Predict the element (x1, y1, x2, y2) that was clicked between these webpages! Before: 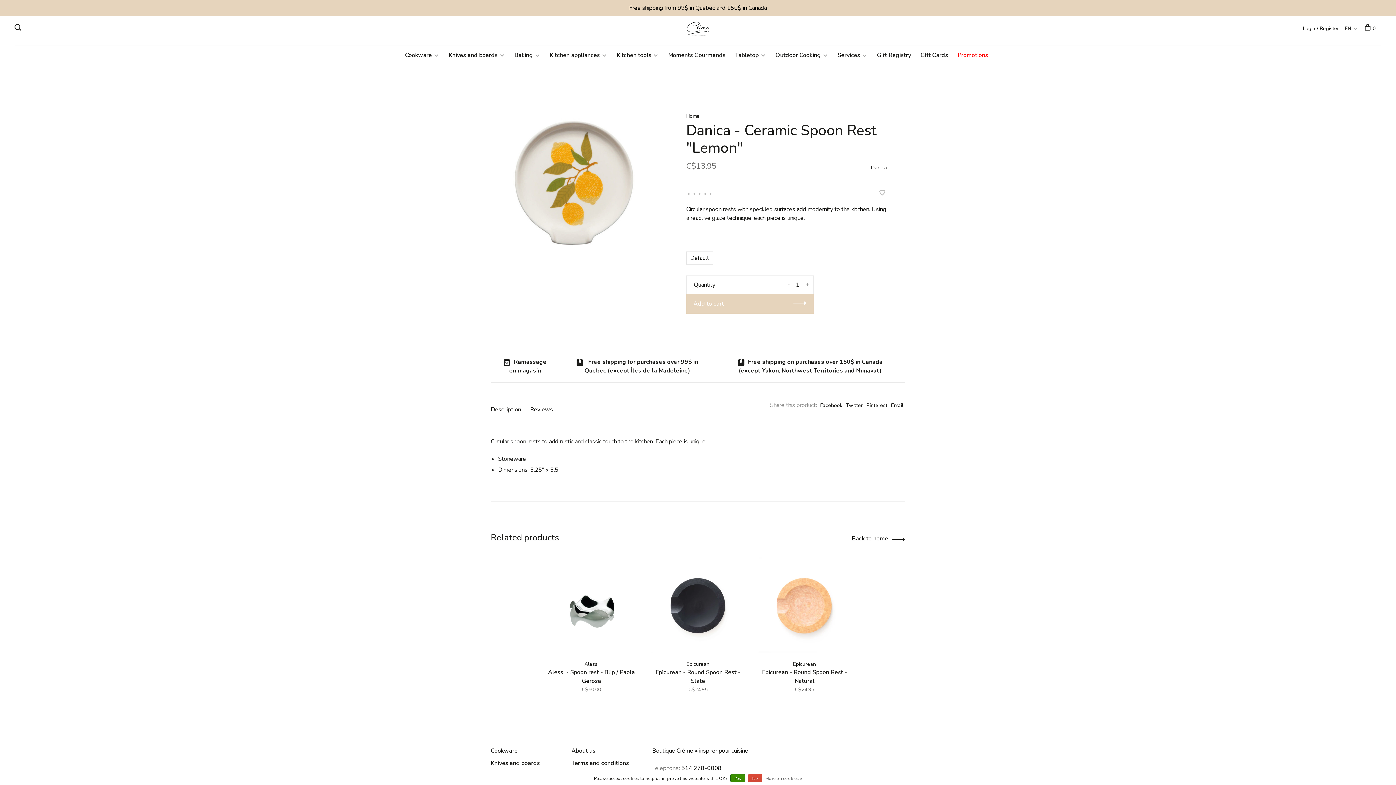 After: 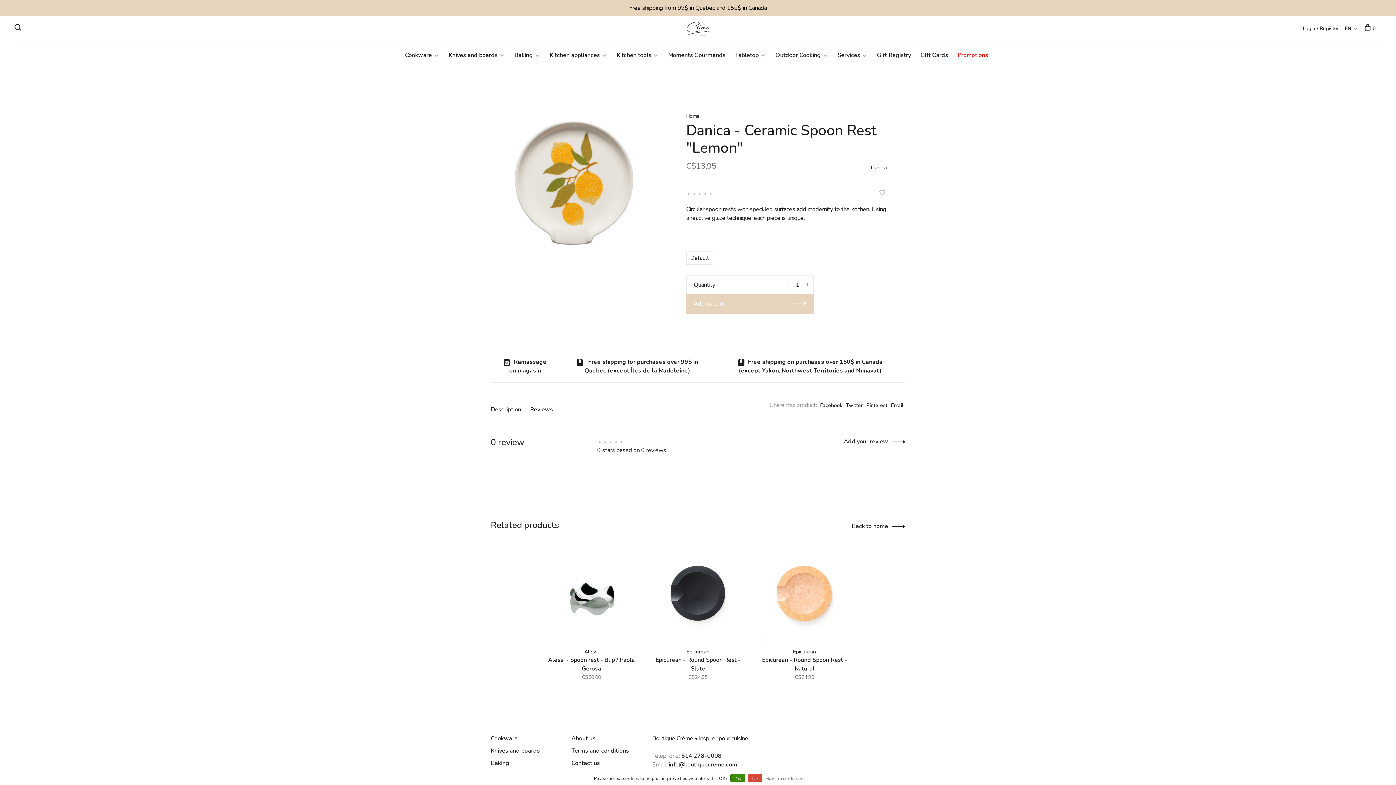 Action: bbox: (530, 404, 553, 414) label: Reviews